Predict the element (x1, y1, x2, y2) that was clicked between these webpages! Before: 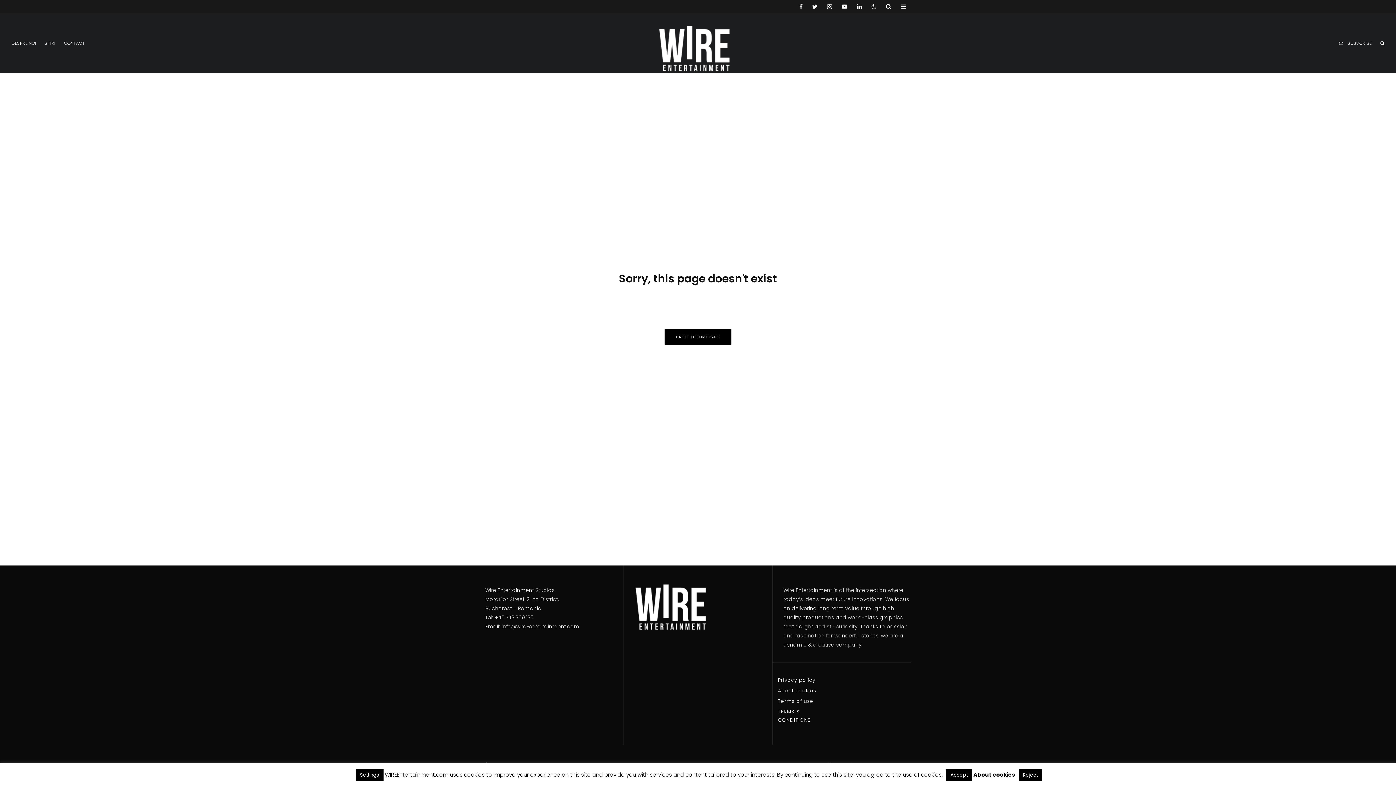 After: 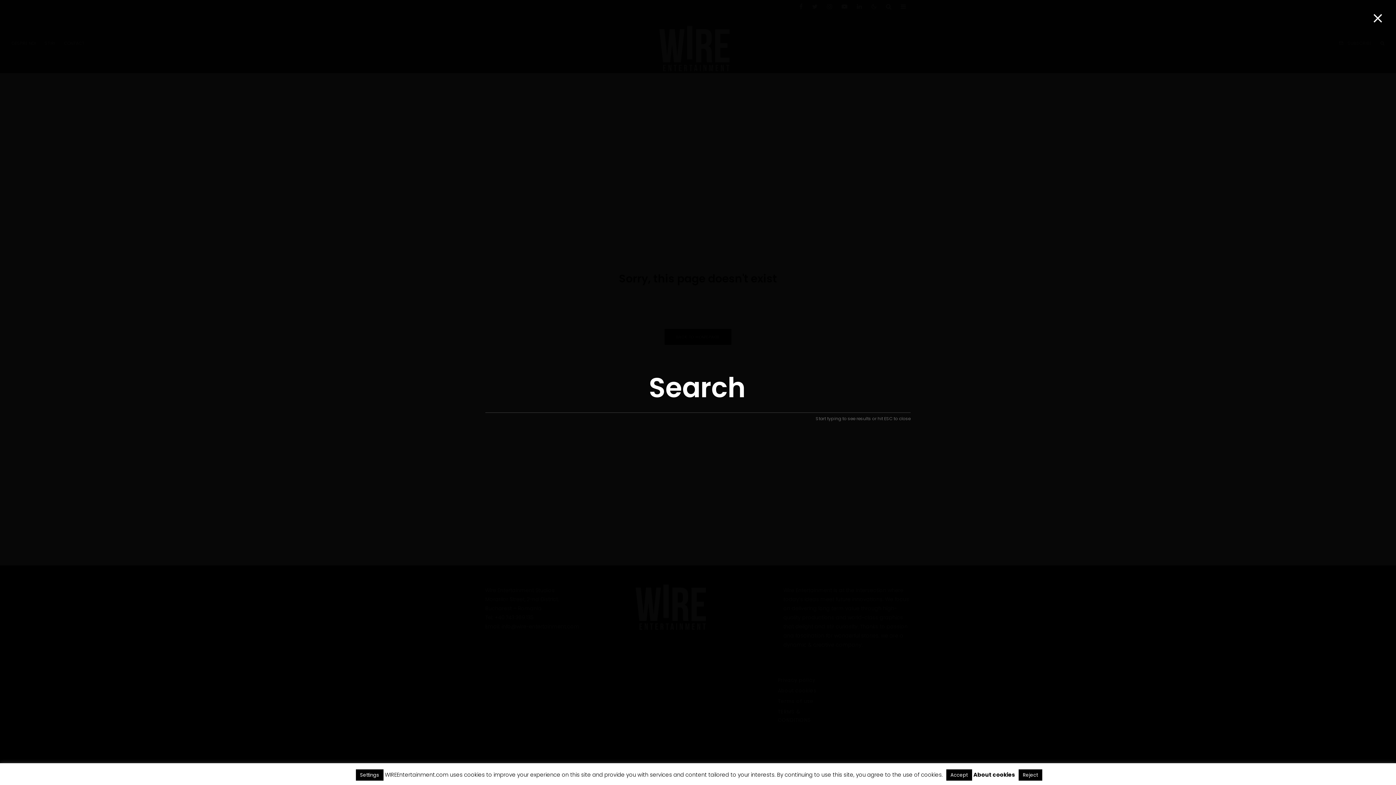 Action: bbox: (881, 0, 896, 13)